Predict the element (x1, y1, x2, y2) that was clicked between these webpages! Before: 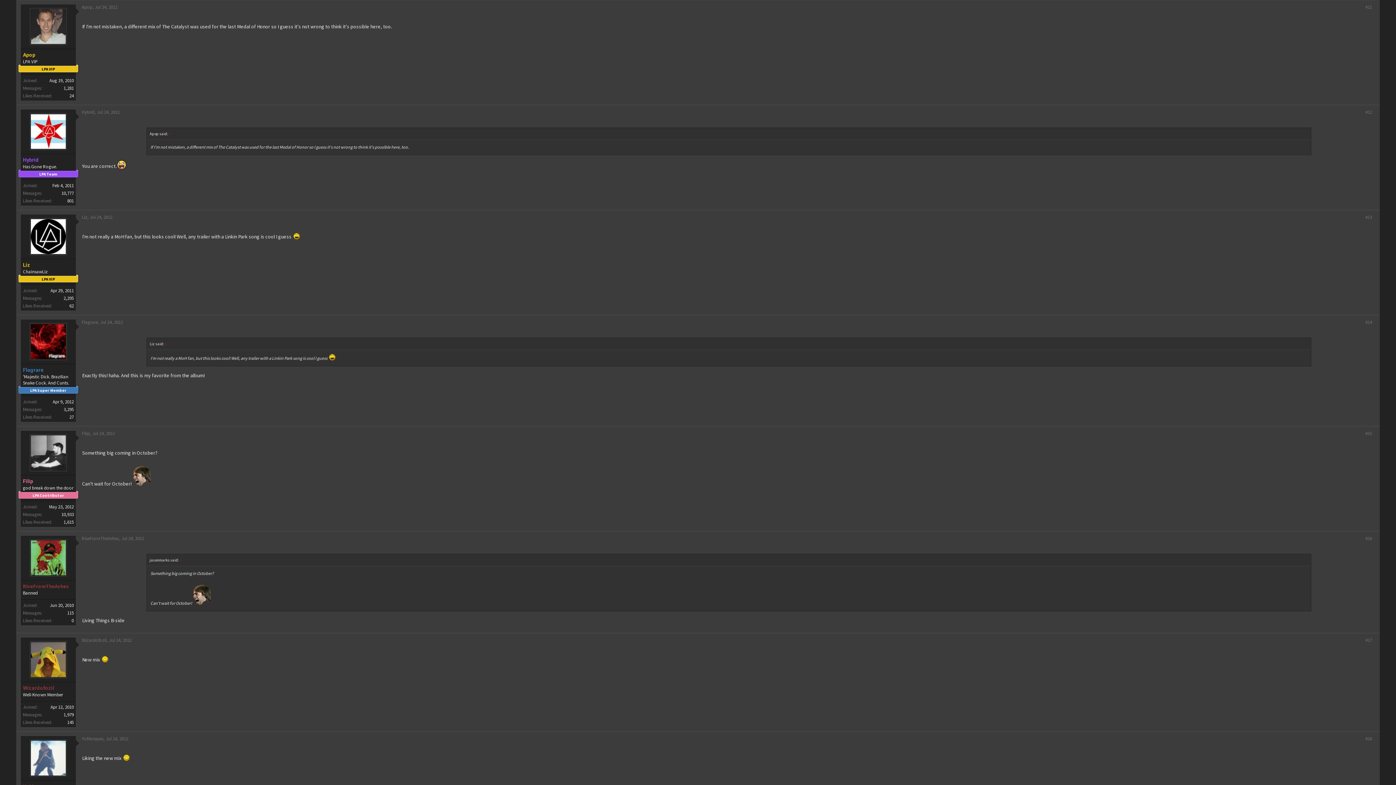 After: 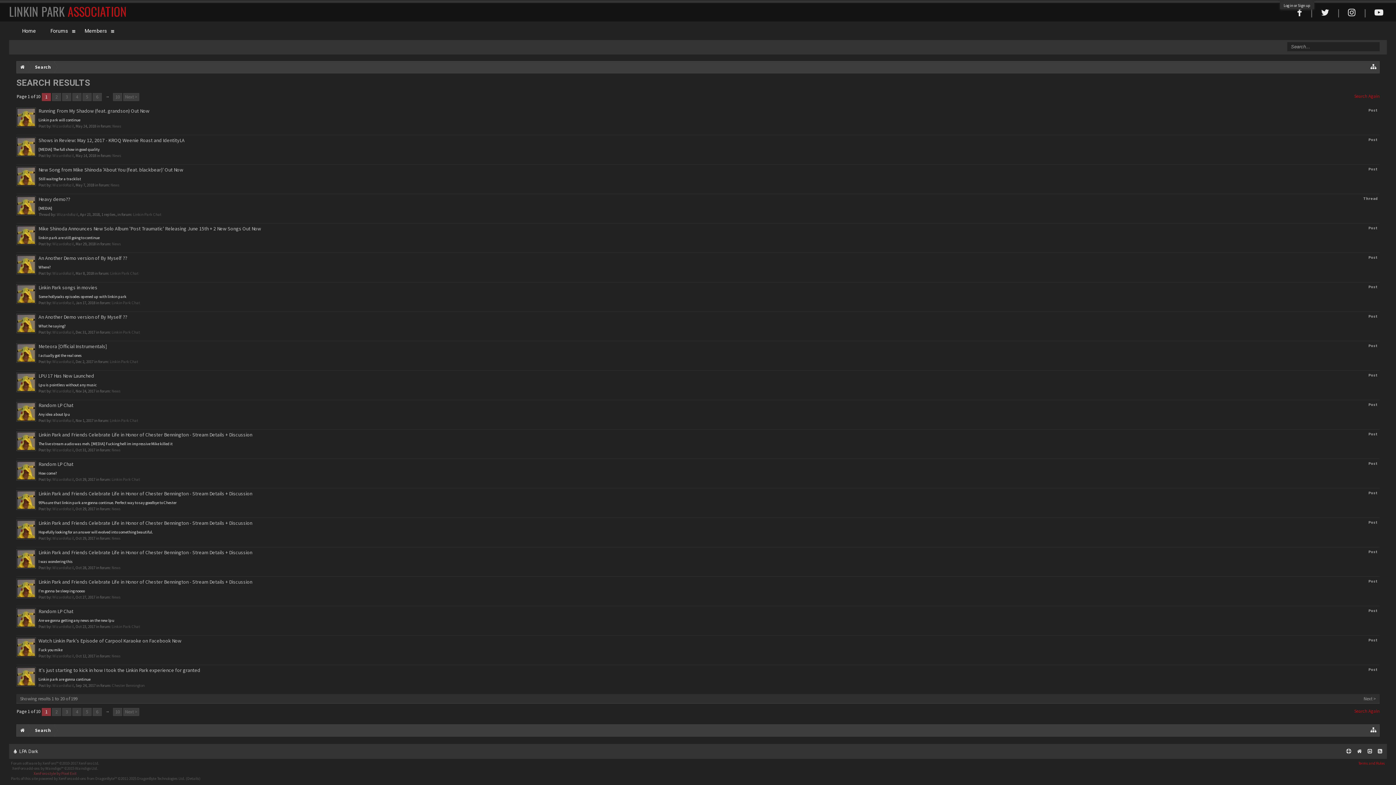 Action: bbox: (63, 712, 73, 718) label: 1,979